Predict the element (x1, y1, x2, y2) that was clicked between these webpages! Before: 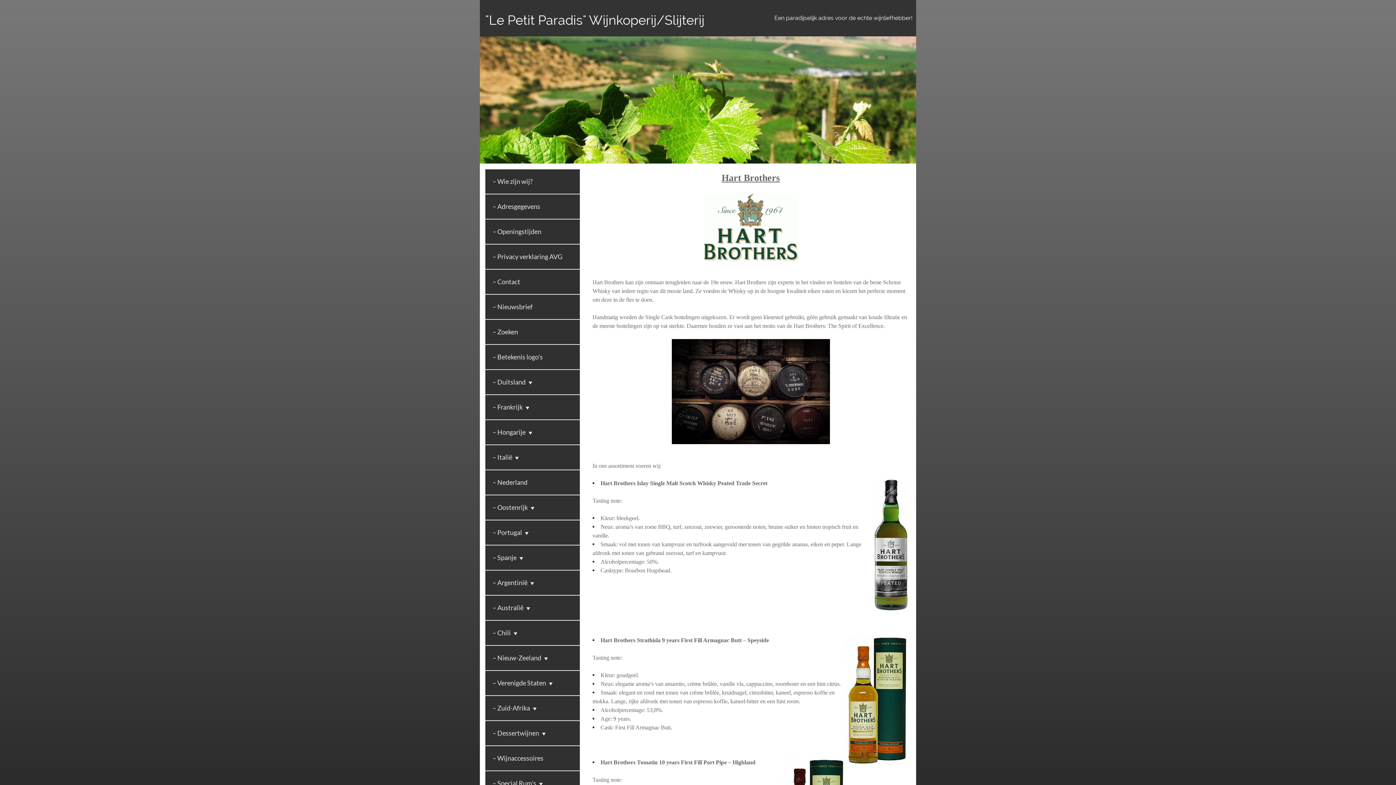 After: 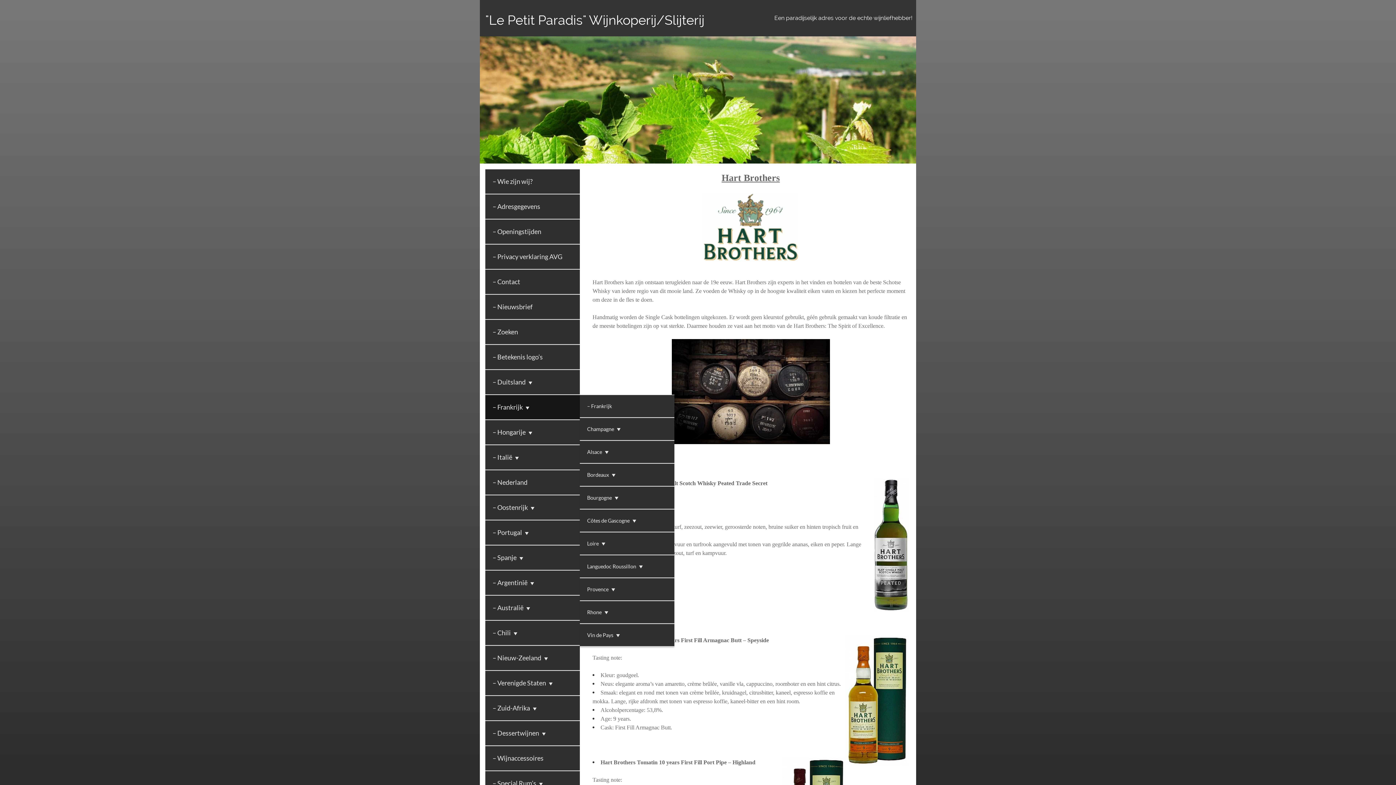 Action: bbox: (485, 394, 580, 420) label: – Frankrijk